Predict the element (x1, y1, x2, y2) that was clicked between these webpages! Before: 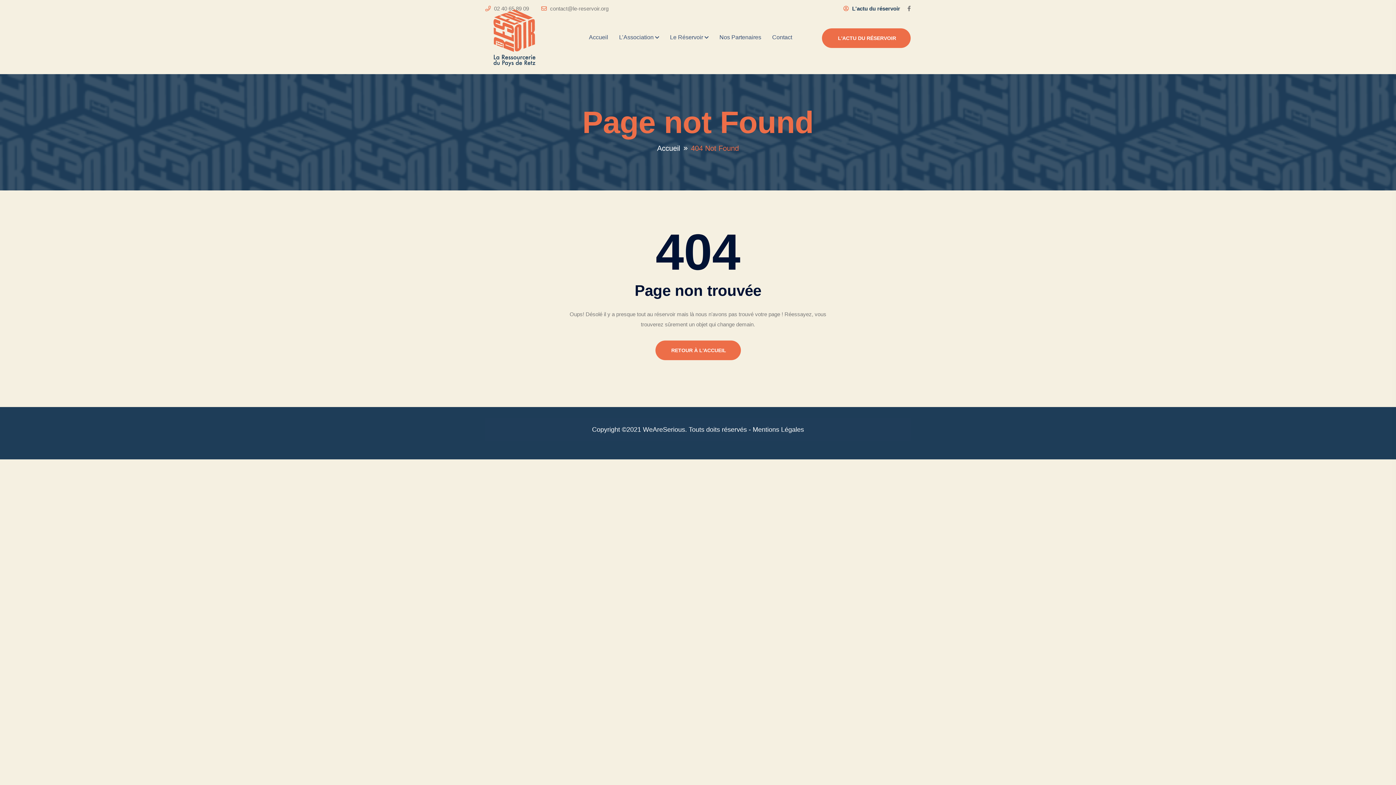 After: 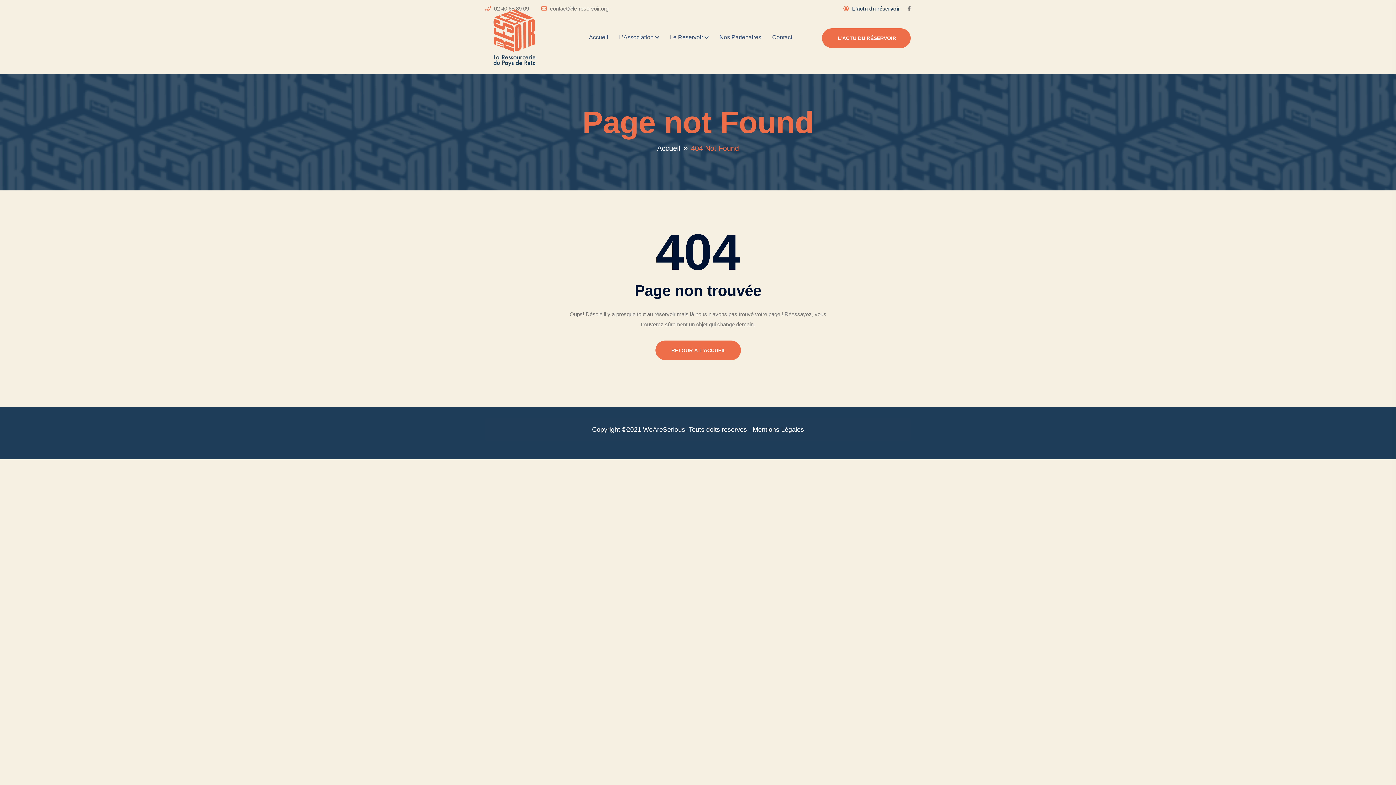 Action: label: WeAreSerious bbox: (643, 426, 685, 433)